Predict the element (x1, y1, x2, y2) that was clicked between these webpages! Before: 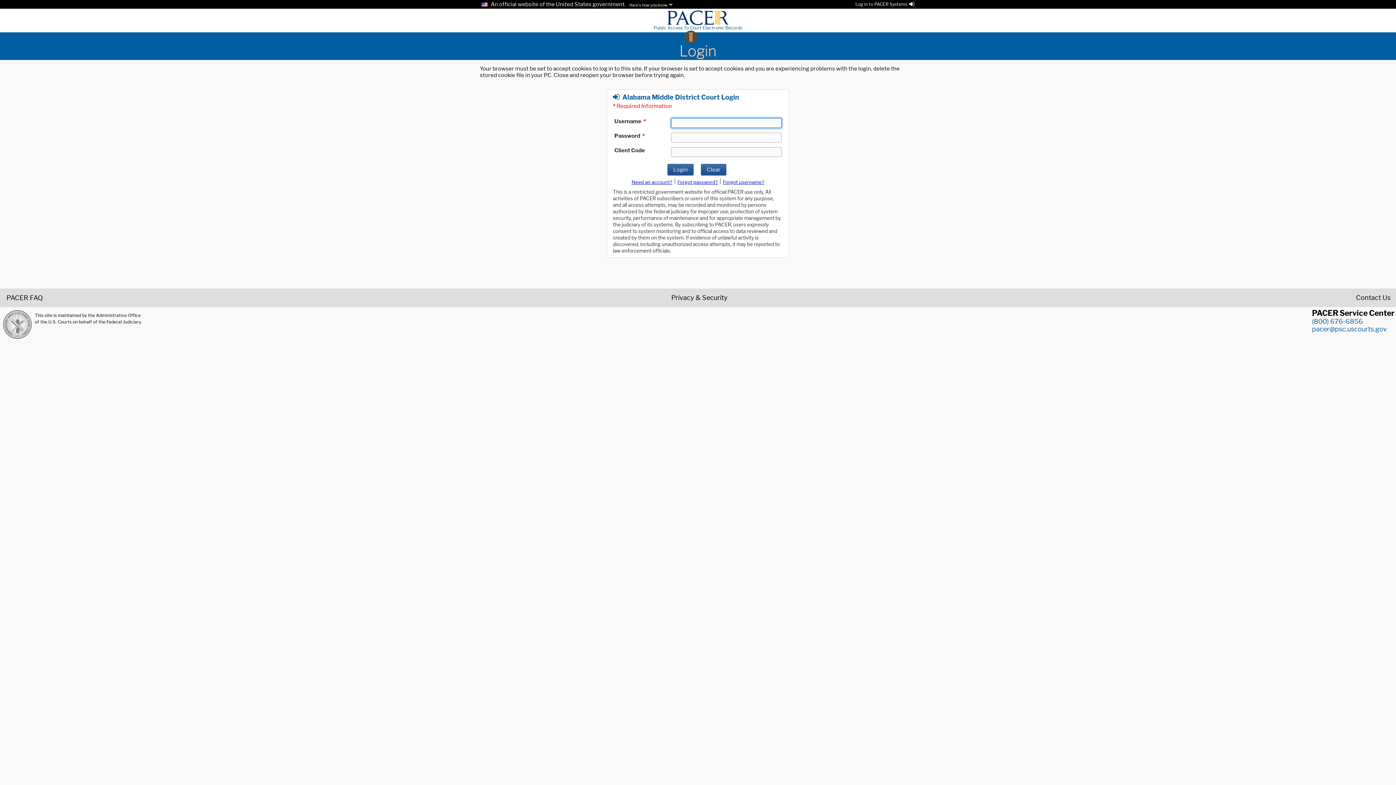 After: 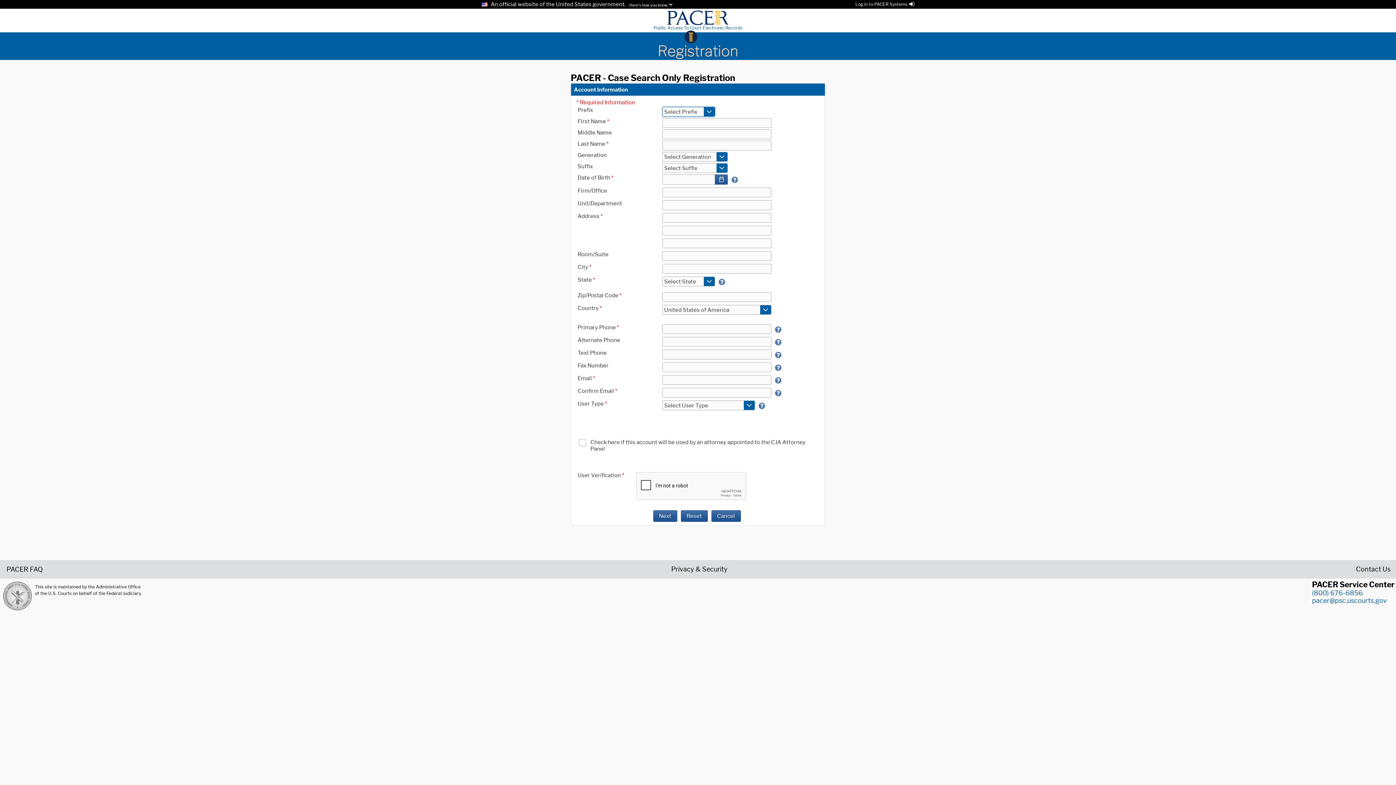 Action: label: Register for a new account bbox: (631, 179, 672, 185)